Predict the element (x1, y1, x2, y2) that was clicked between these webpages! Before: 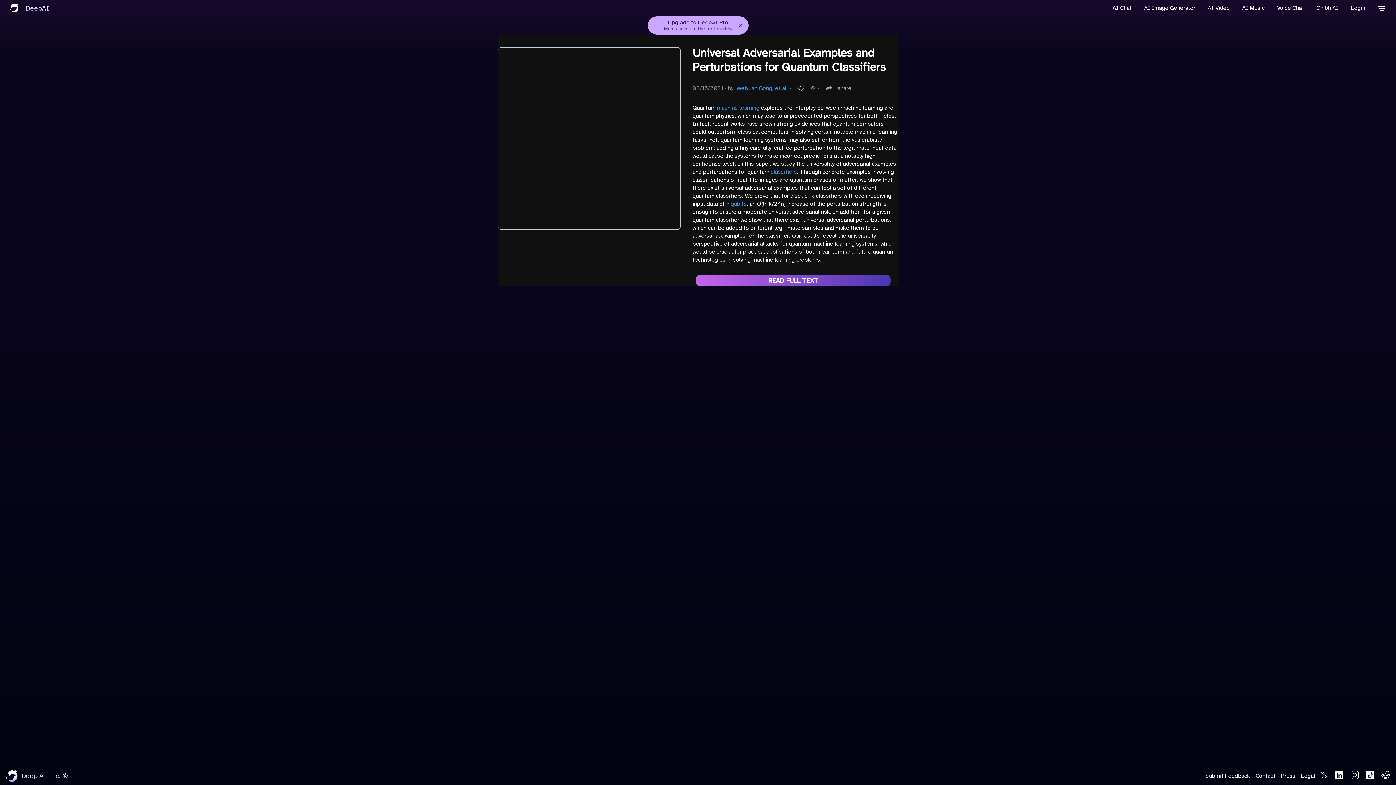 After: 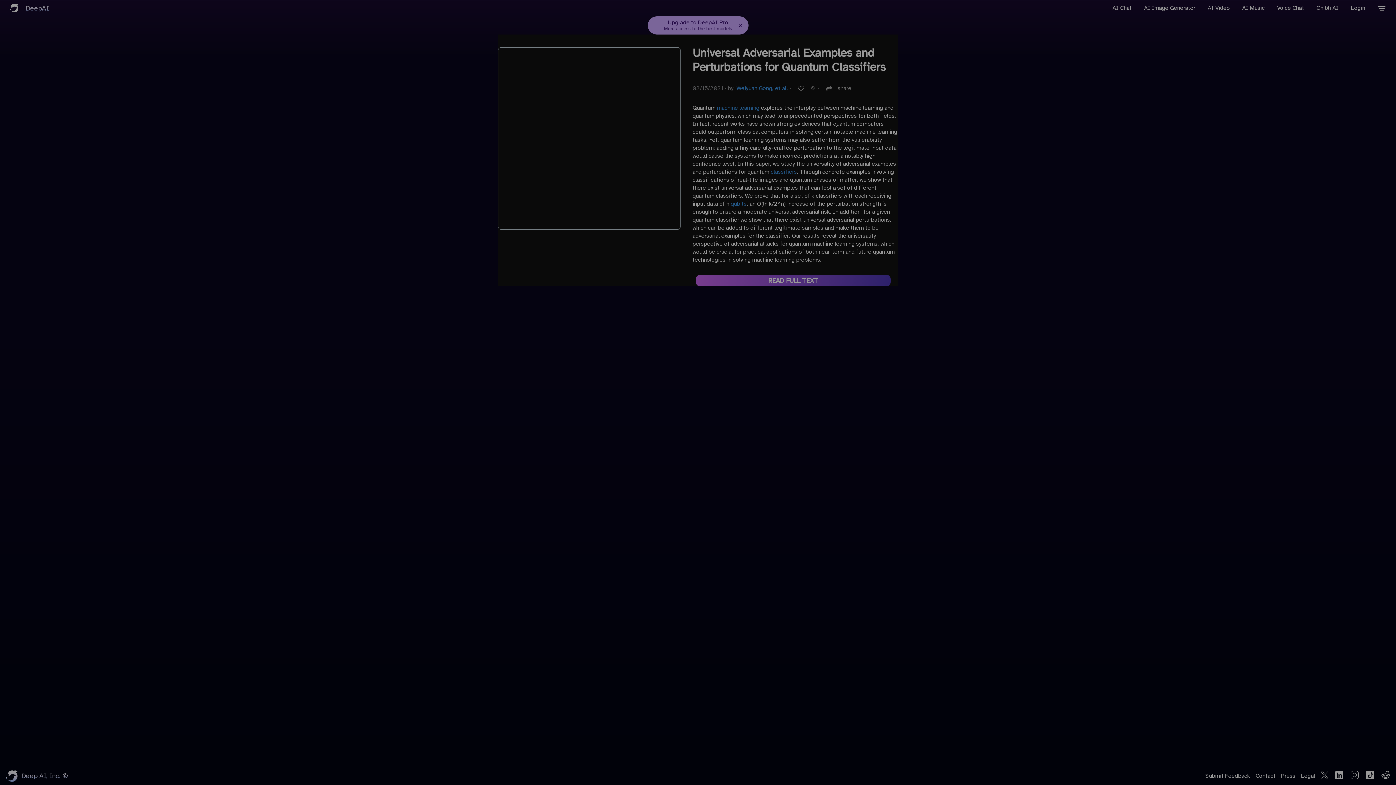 Action: bbox: (820, 82, 851, 94) label: share